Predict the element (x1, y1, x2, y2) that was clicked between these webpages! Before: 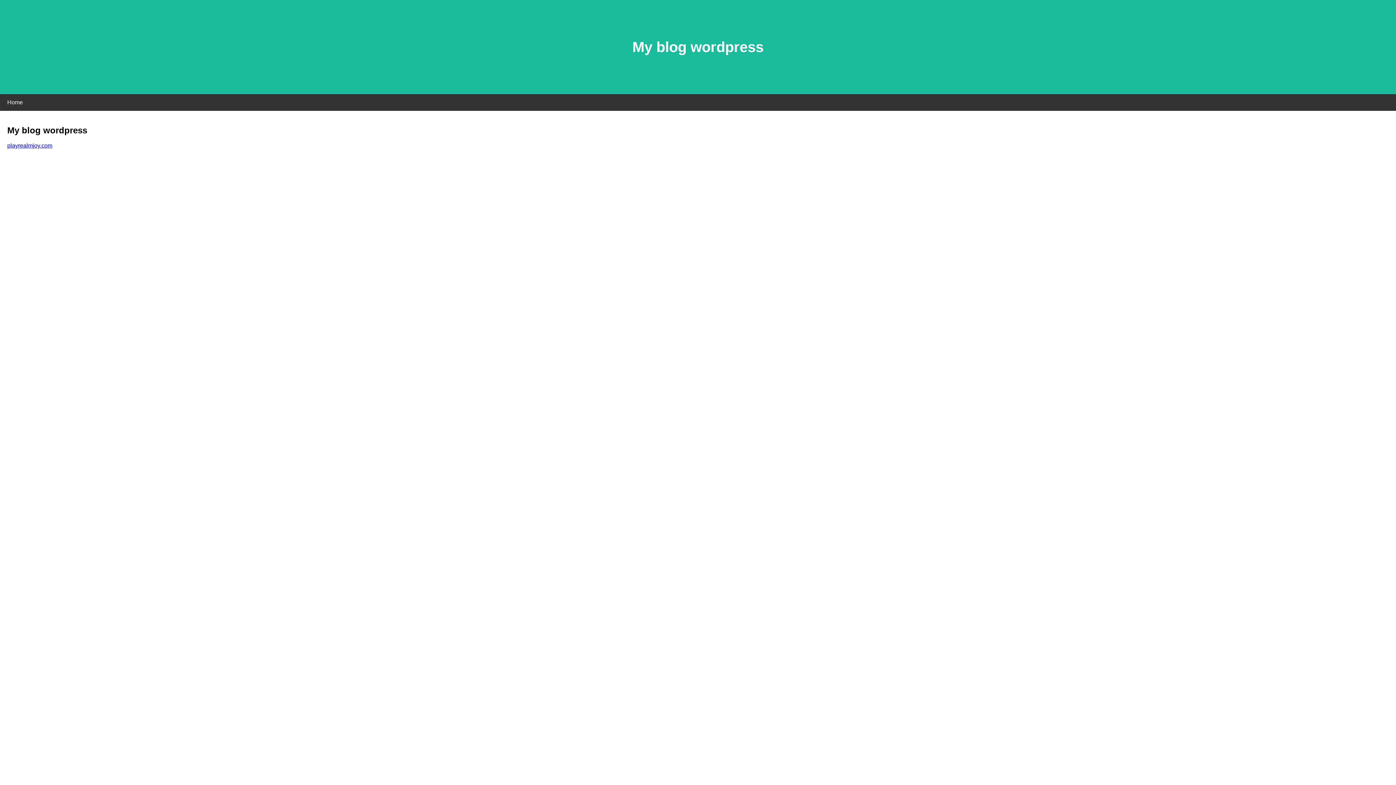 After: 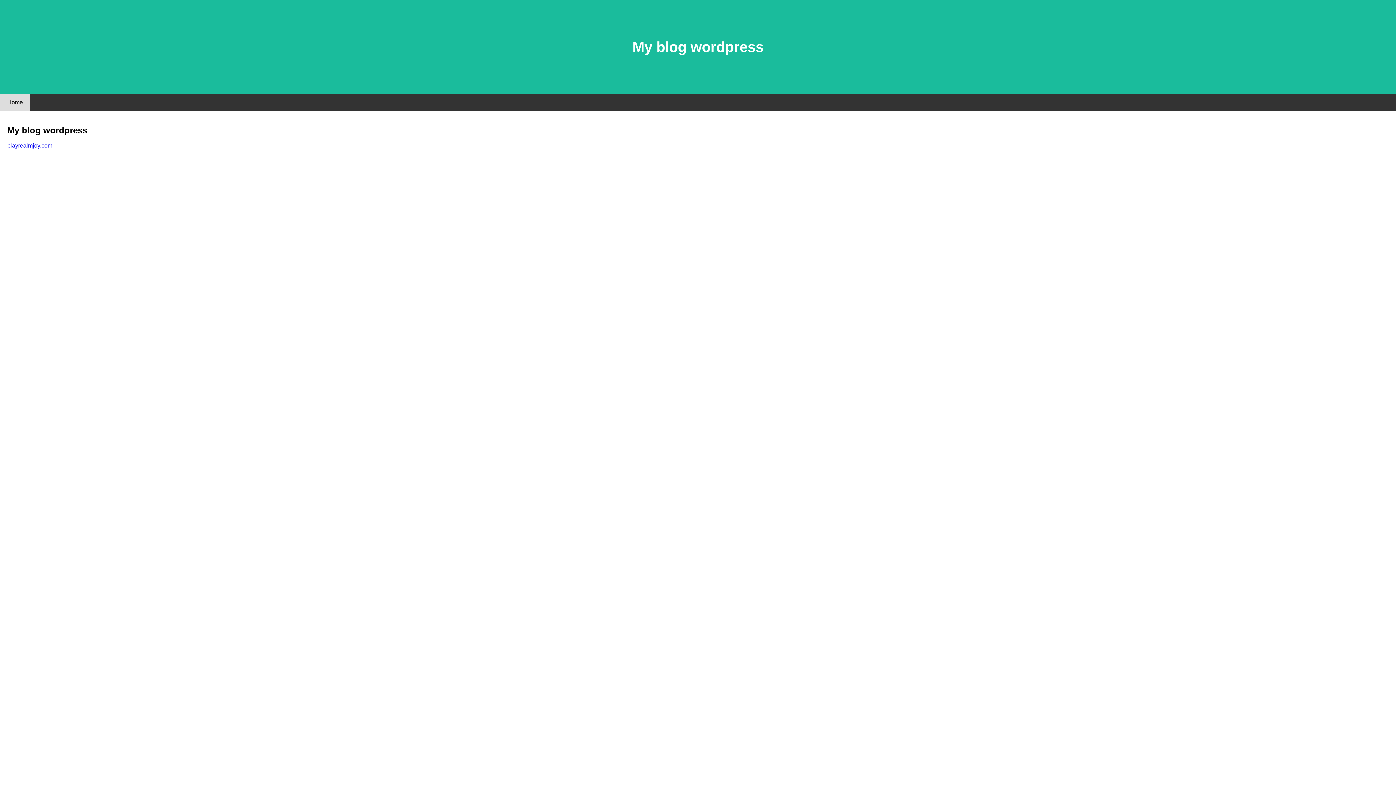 Action: bbox: (0, 94, 30, 110) label: Home